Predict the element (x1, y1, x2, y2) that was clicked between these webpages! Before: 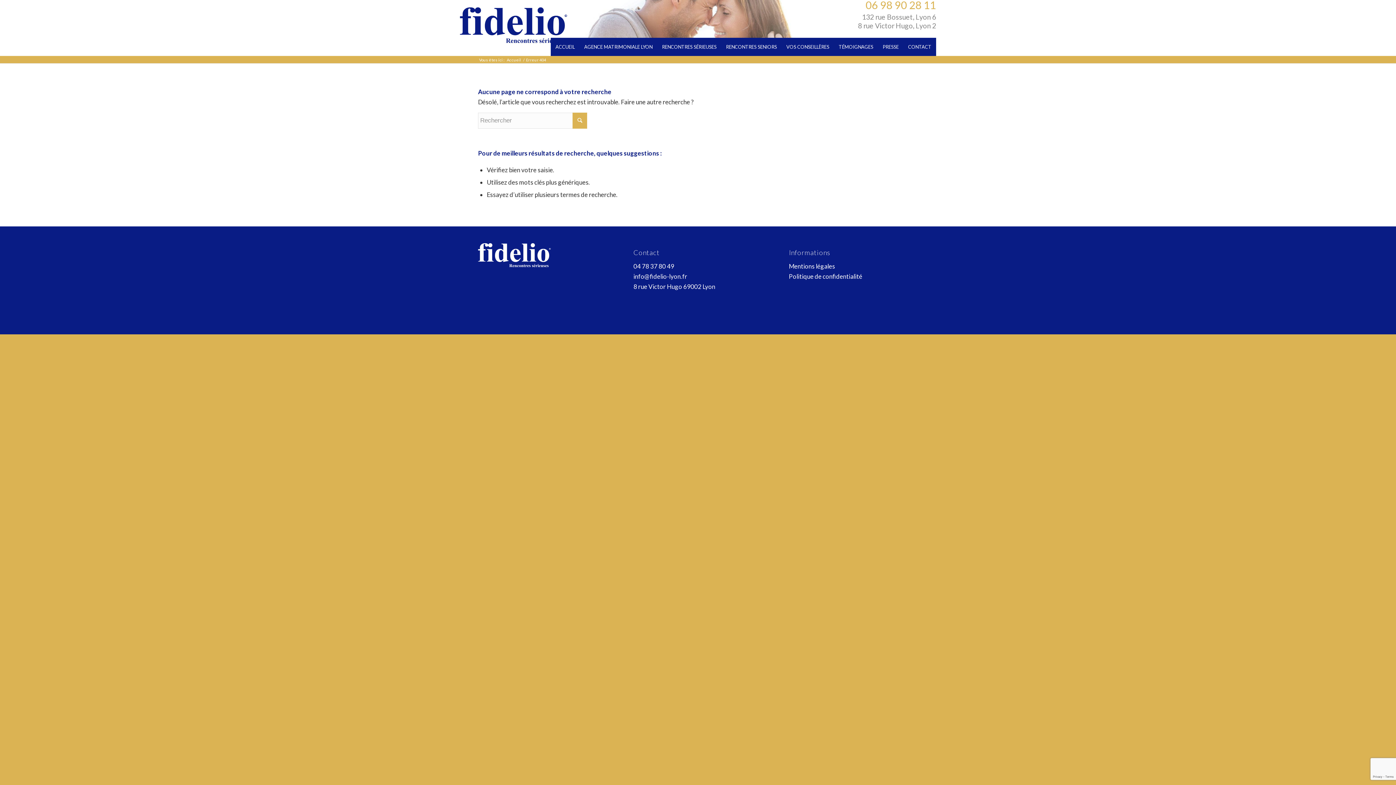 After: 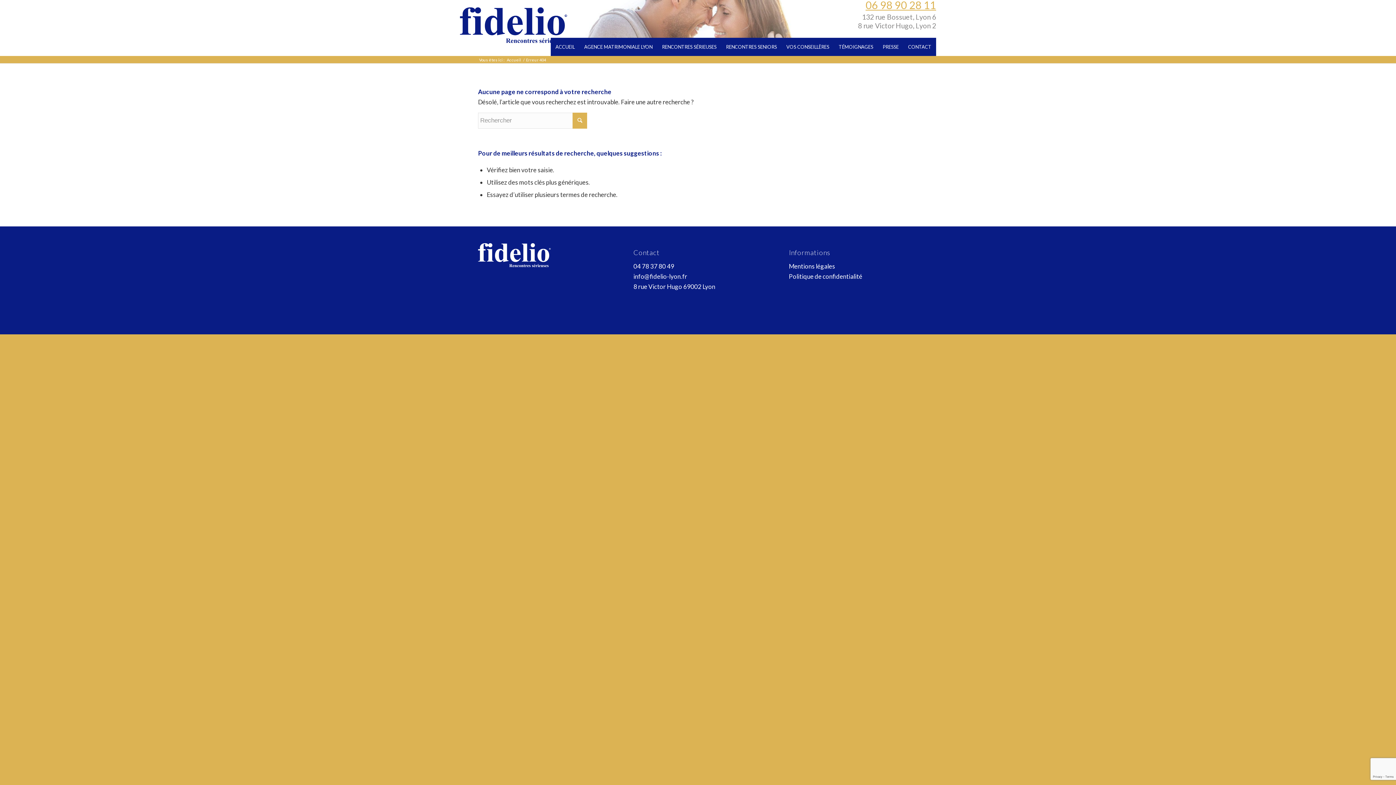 Action: bbox: (858, 1, 936, 9) label: 06 98 90 28 11